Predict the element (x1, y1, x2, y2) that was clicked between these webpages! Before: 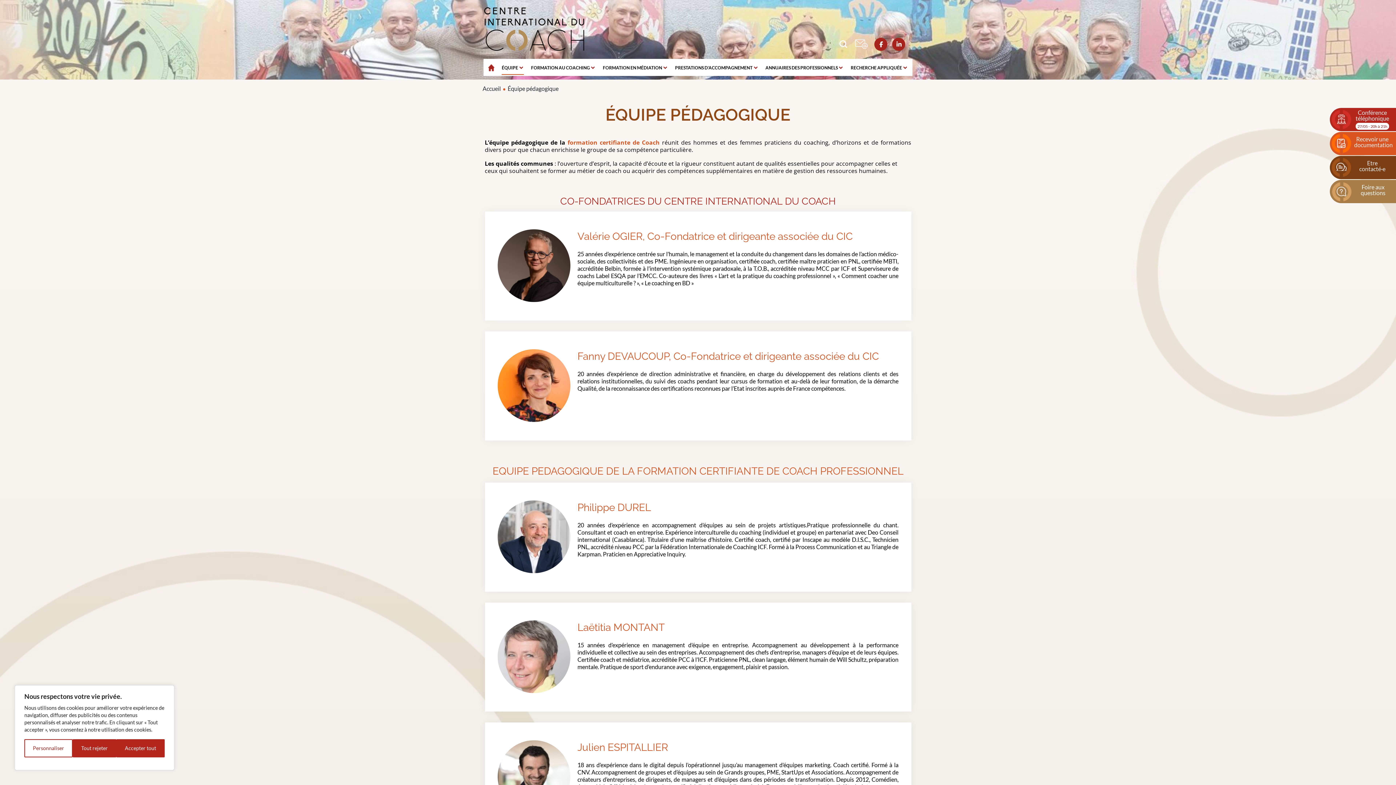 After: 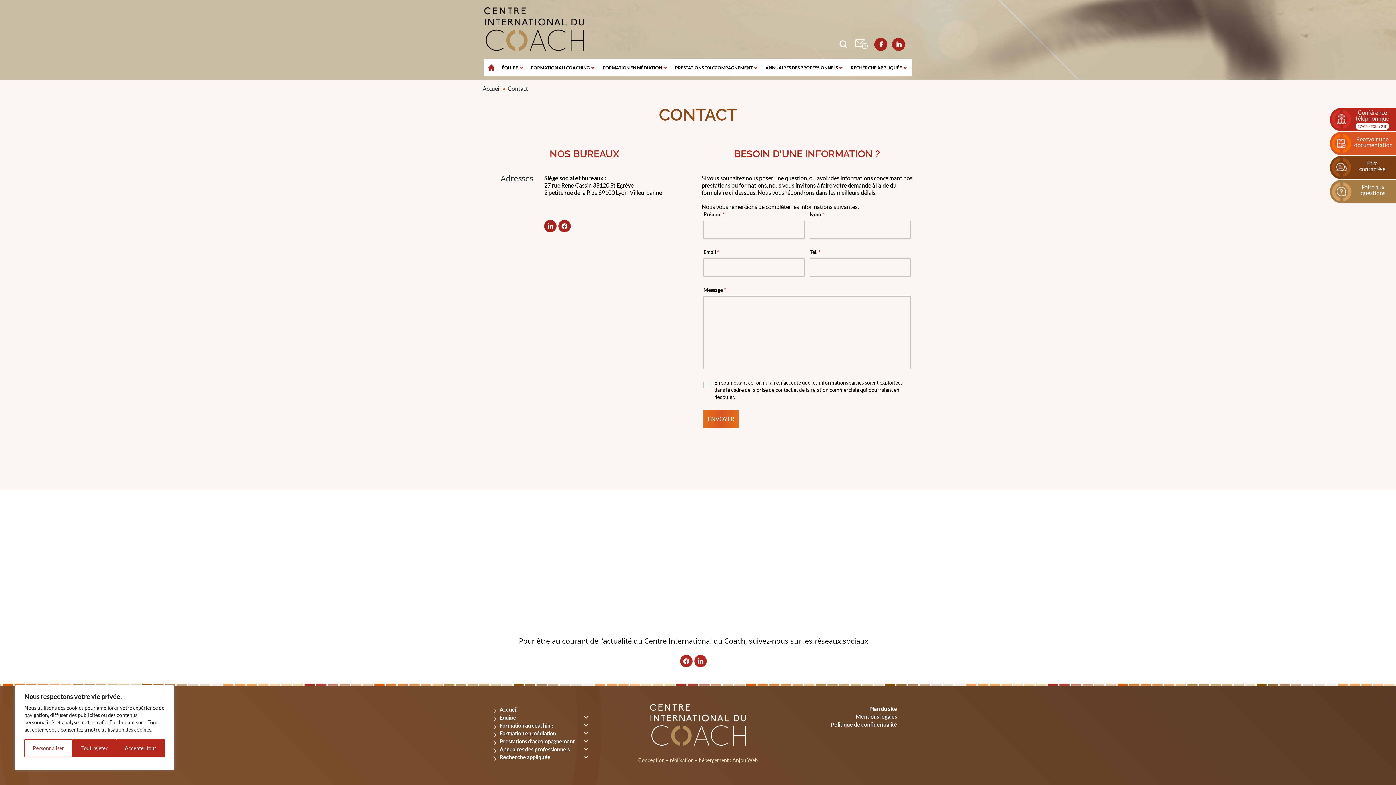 Action: bbox: (855, 33, 873, 46)